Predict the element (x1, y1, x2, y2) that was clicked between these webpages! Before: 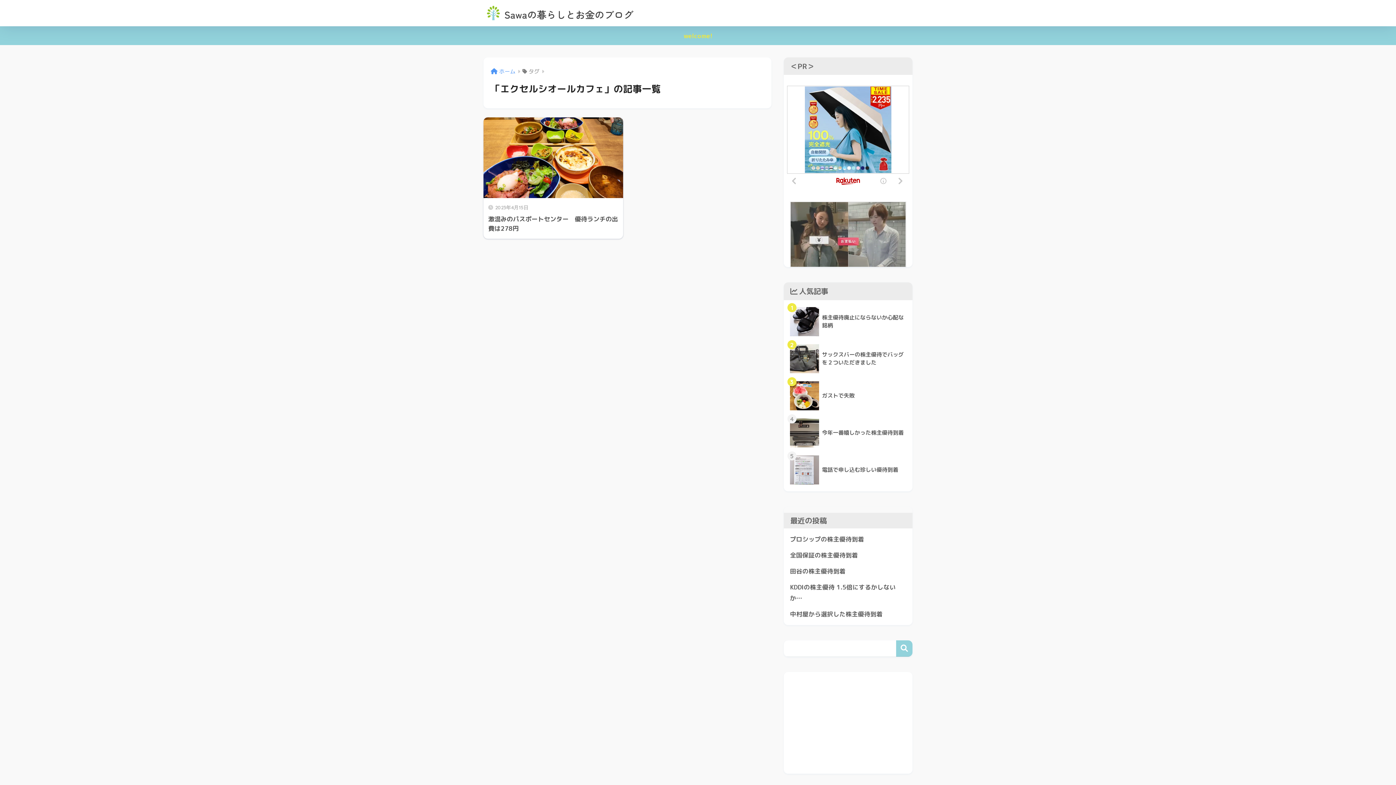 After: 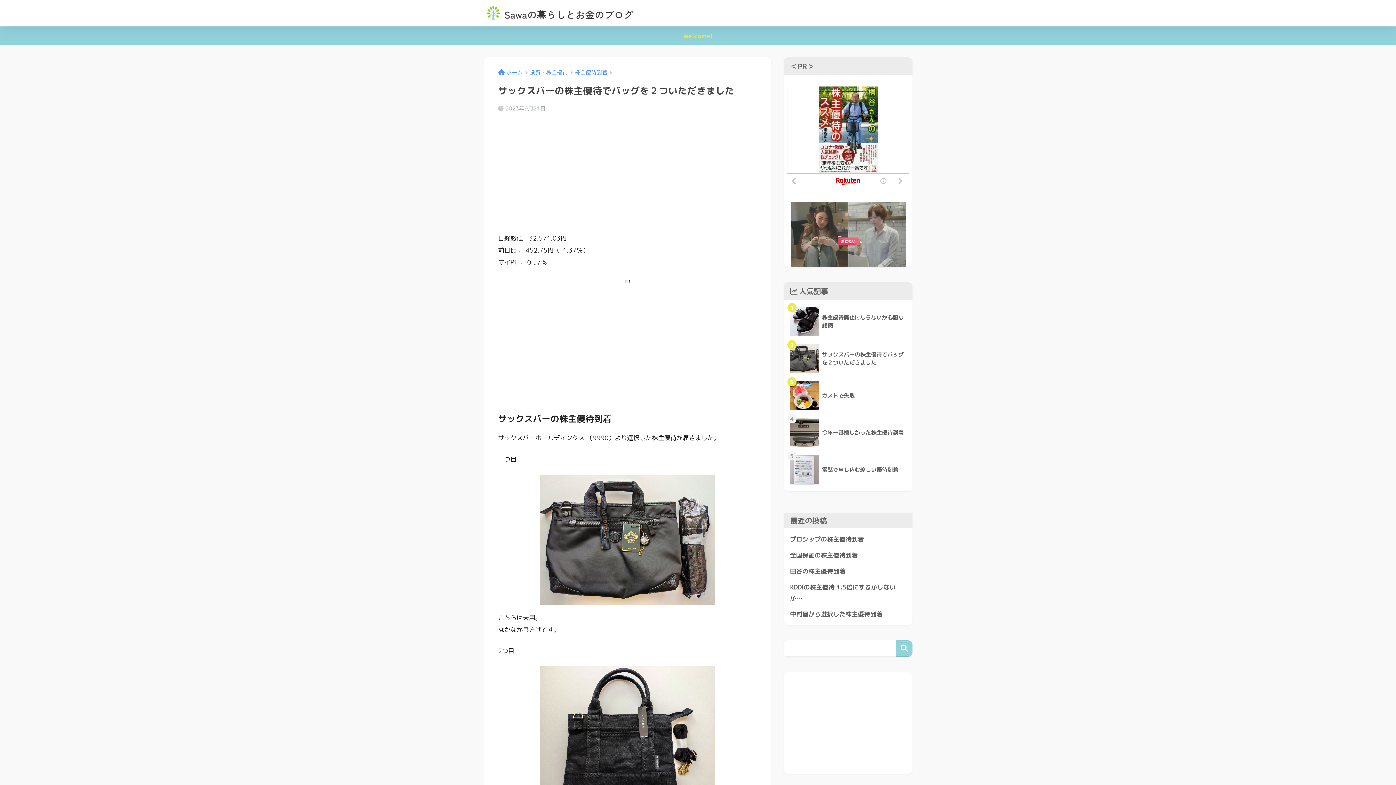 Action: label: 	サックスバーの株主優待でバッグを２ついただきました bbox: (787, 340, 909, 377)